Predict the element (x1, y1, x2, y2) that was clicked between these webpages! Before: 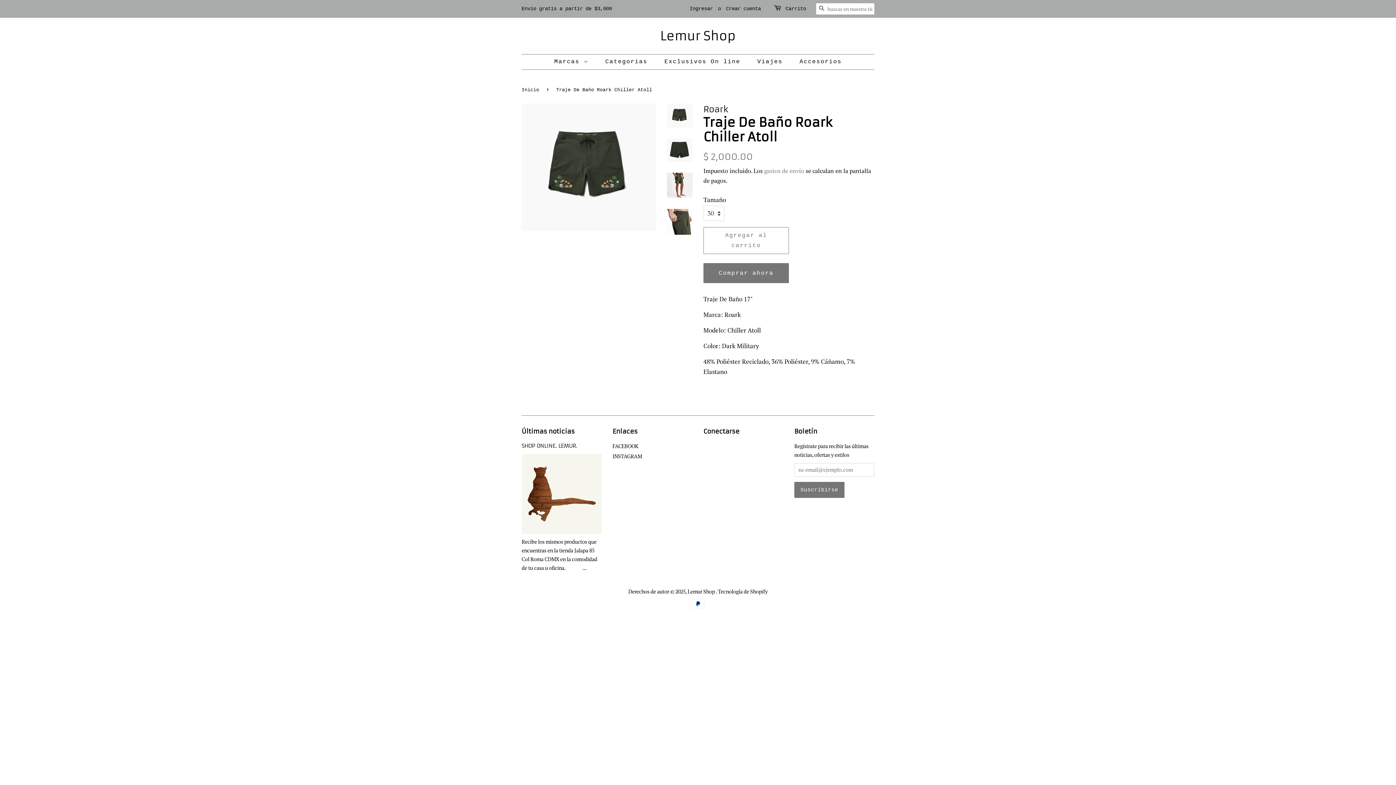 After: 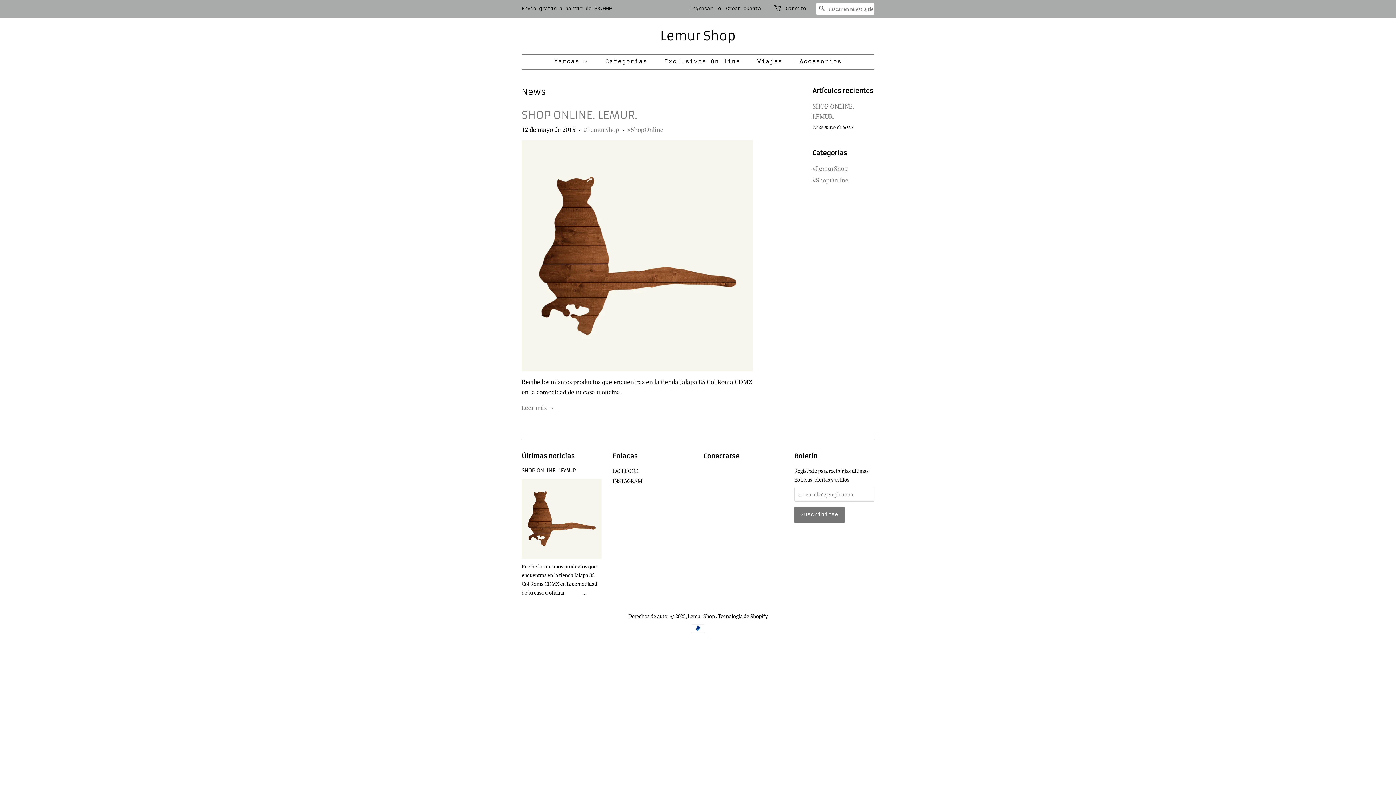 Action: label: Últimas noticias bbox: (521, 427, 574, 435)